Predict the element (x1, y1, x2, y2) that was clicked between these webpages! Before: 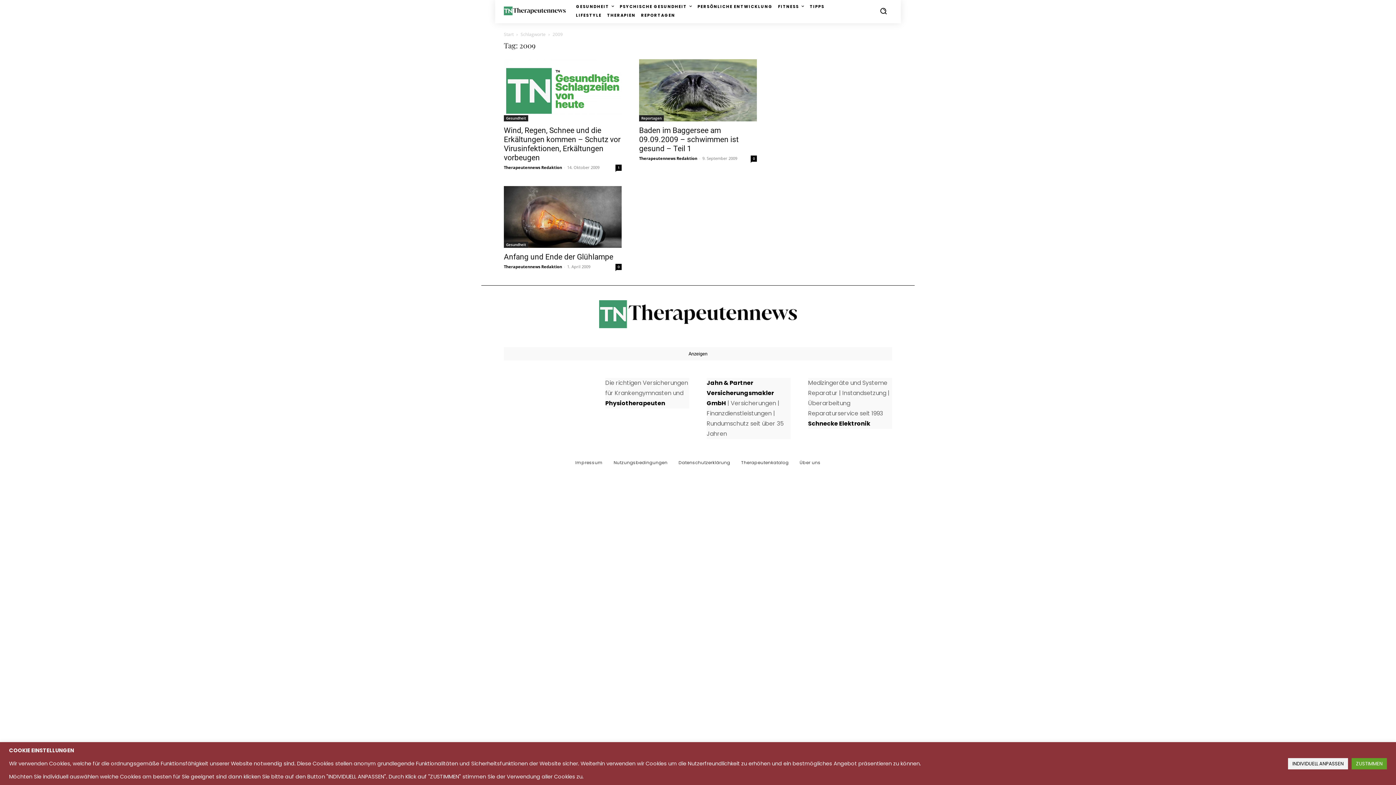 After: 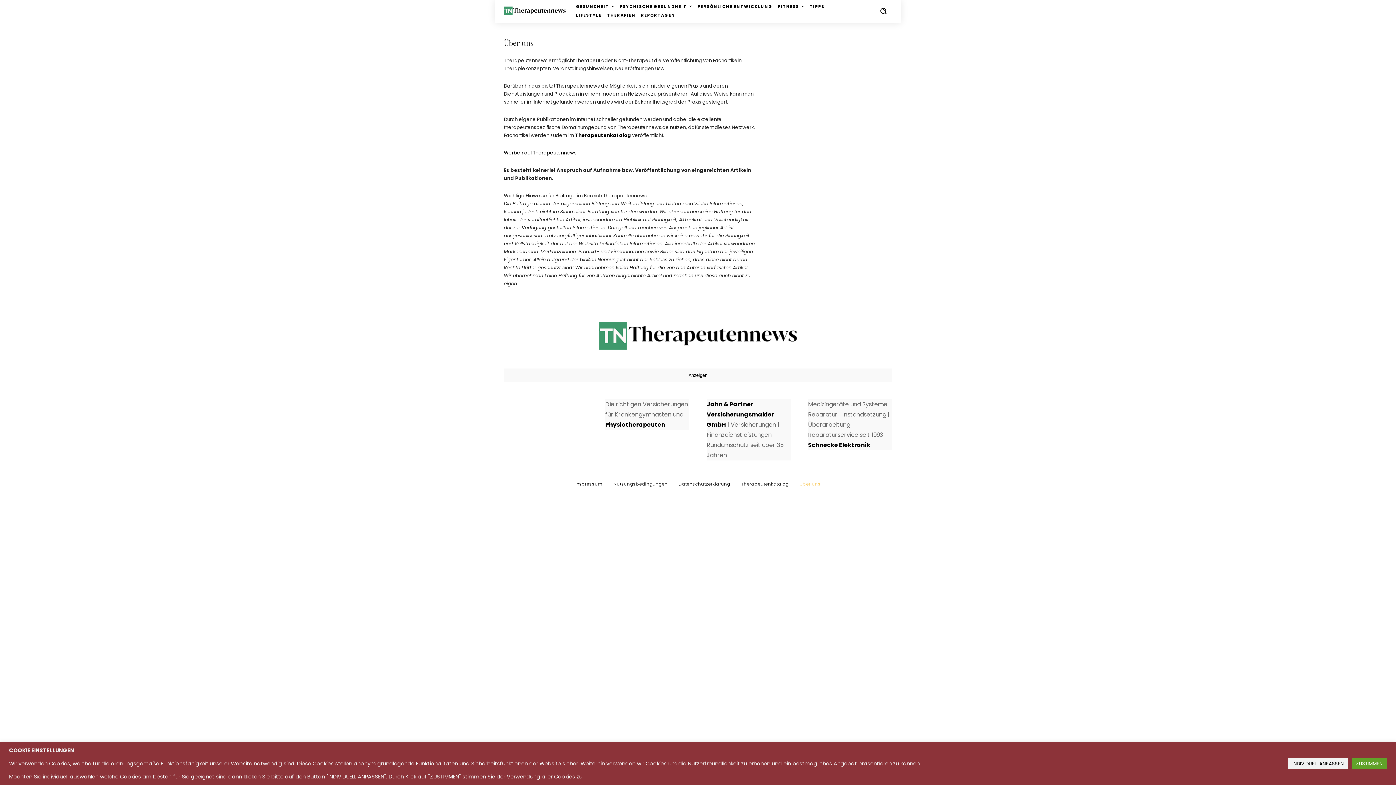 Action: label: Über uns bbox: (799, 457, 820, 468)